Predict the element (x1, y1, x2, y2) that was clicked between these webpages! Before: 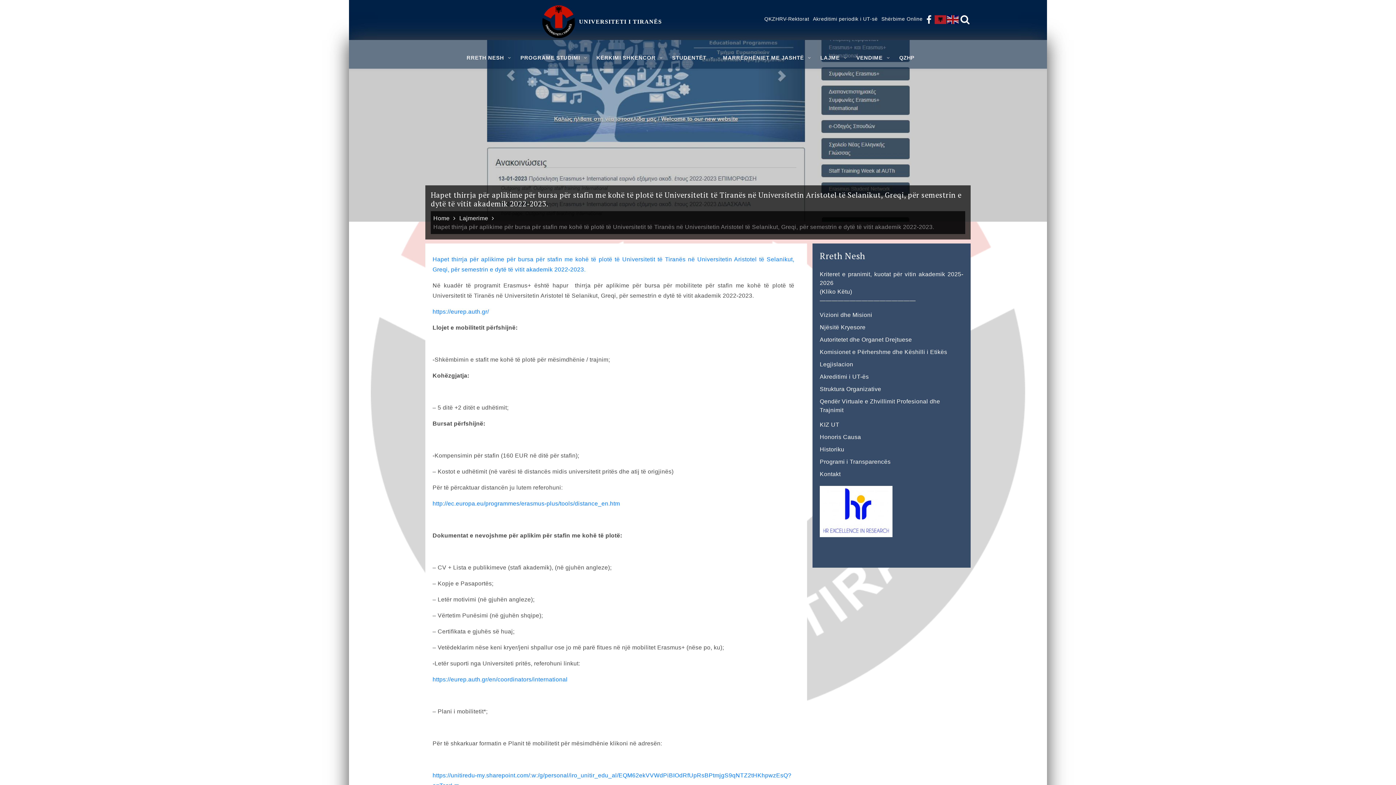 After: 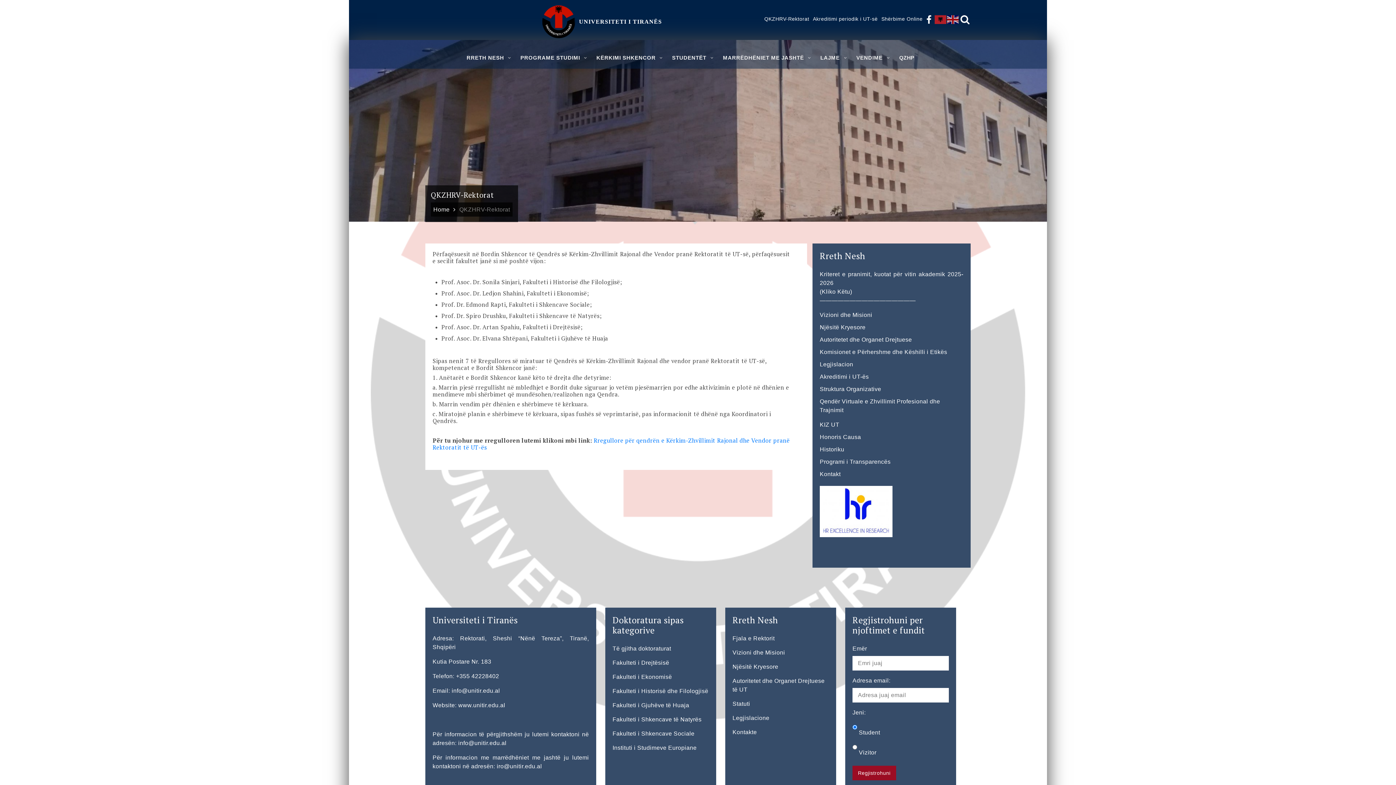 Action: bbox: (762, 15, 811, 21) label: QKZHRV-Rektorat